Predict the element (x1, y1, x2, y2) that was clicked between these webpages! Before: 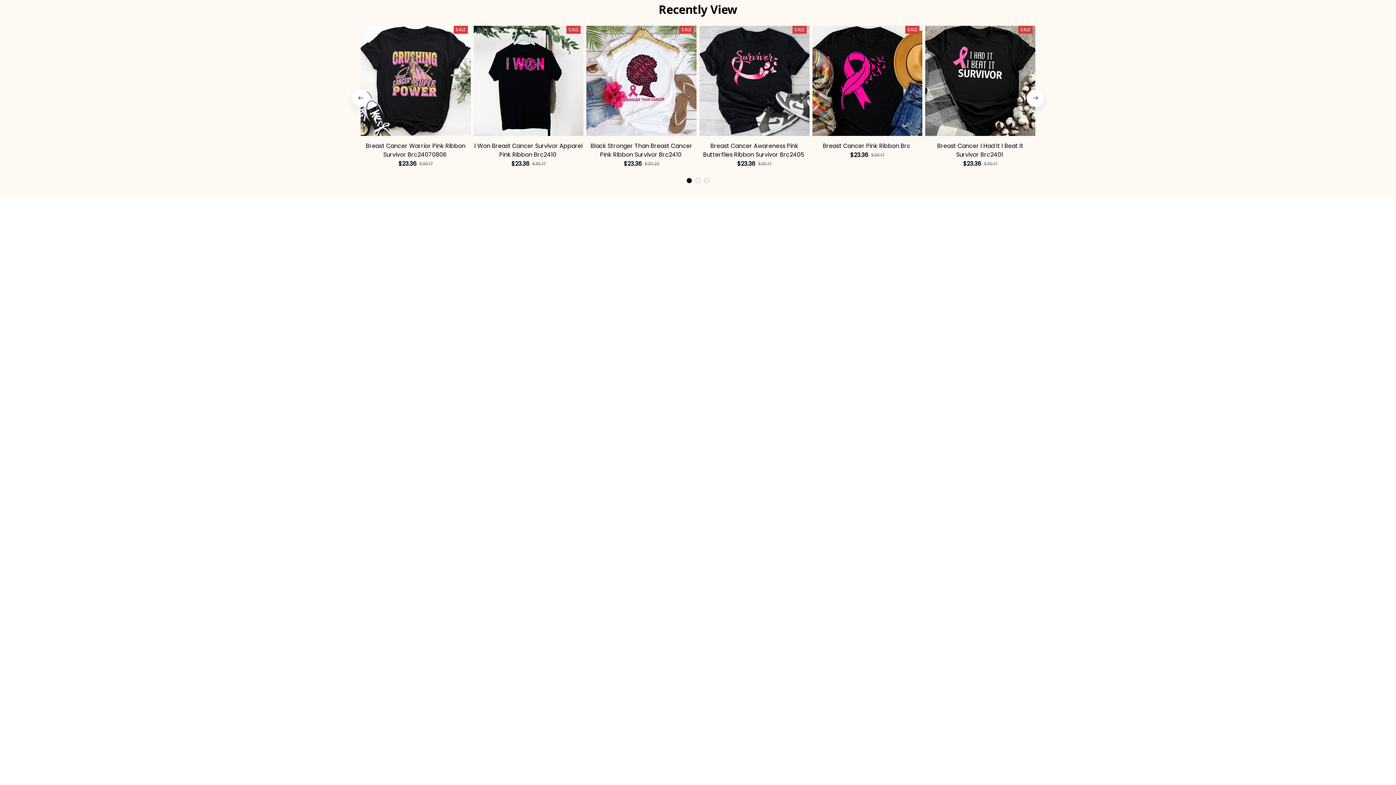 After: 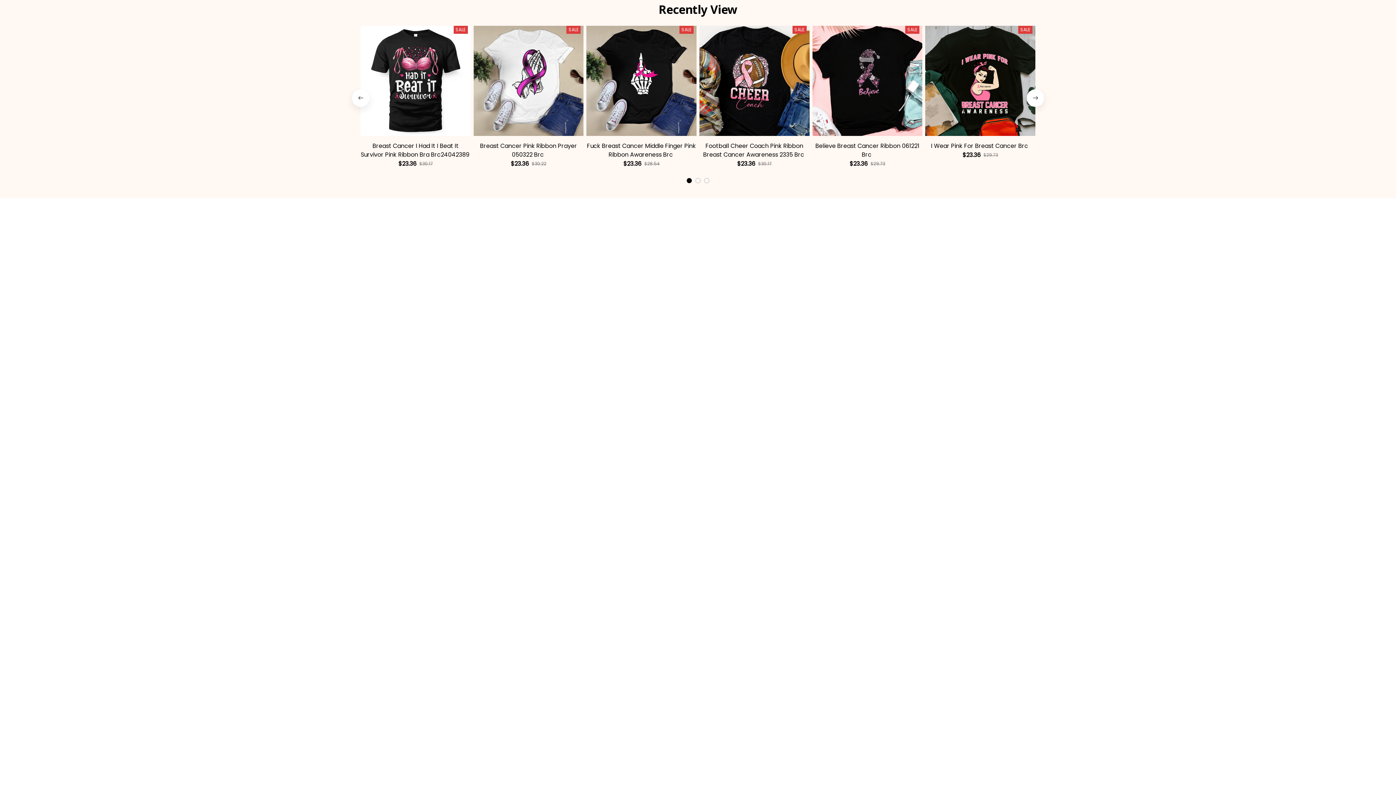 Action: label: Breast Cancer Pink Ribbon Brc
$23.36
$30.17 bbox: (812, 135, 922, 167)